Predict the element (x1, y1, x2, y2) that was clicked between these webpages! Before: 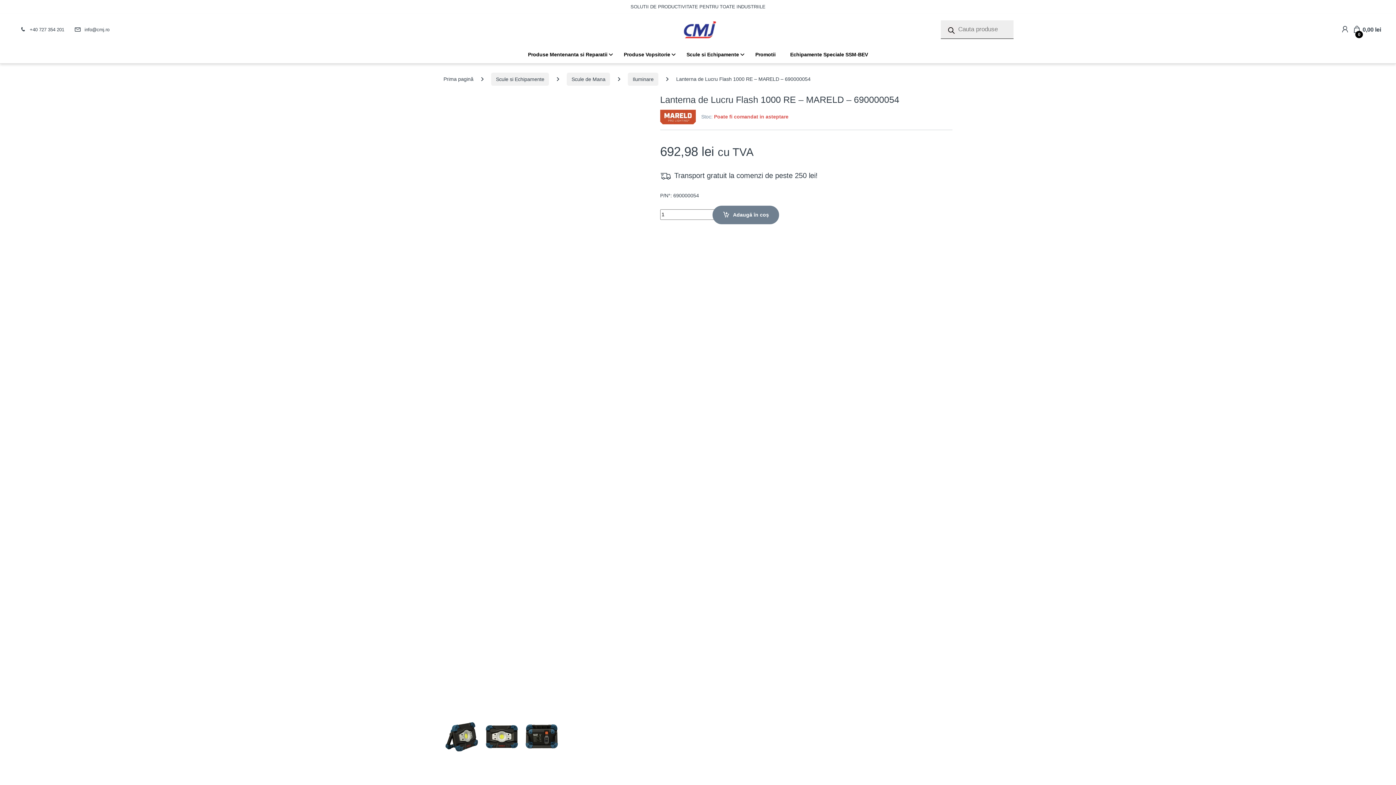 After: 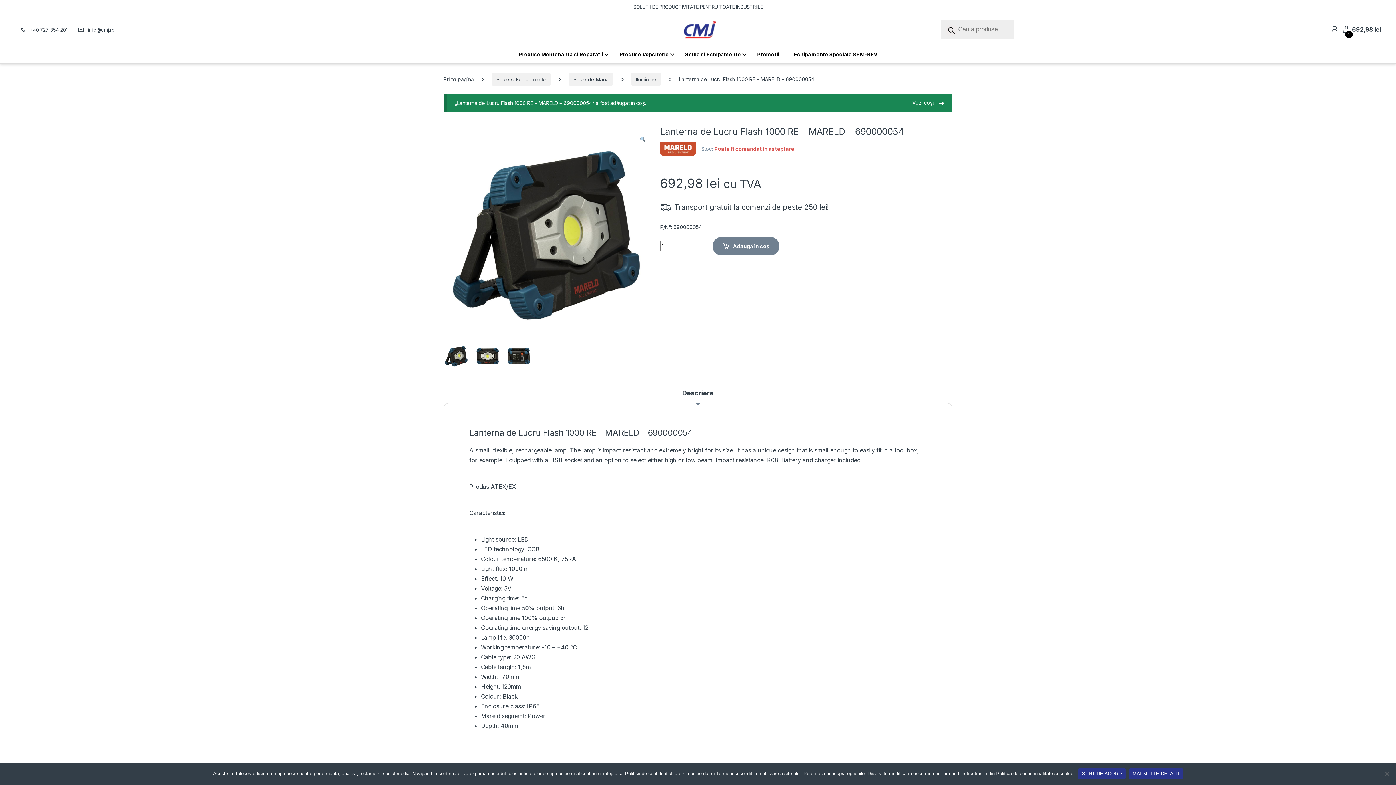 Action: bbox: (712, 205, 779, 224) label: Adaugă în coș